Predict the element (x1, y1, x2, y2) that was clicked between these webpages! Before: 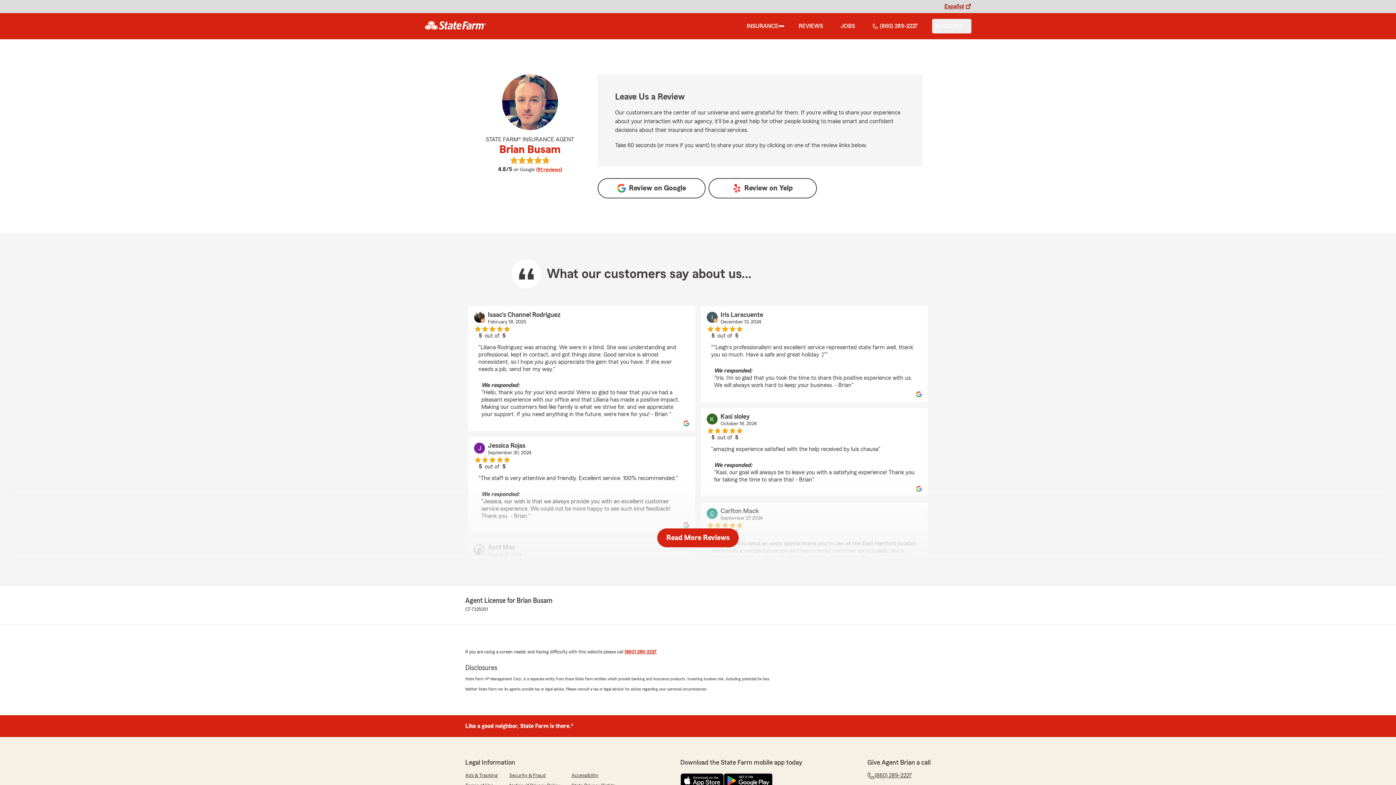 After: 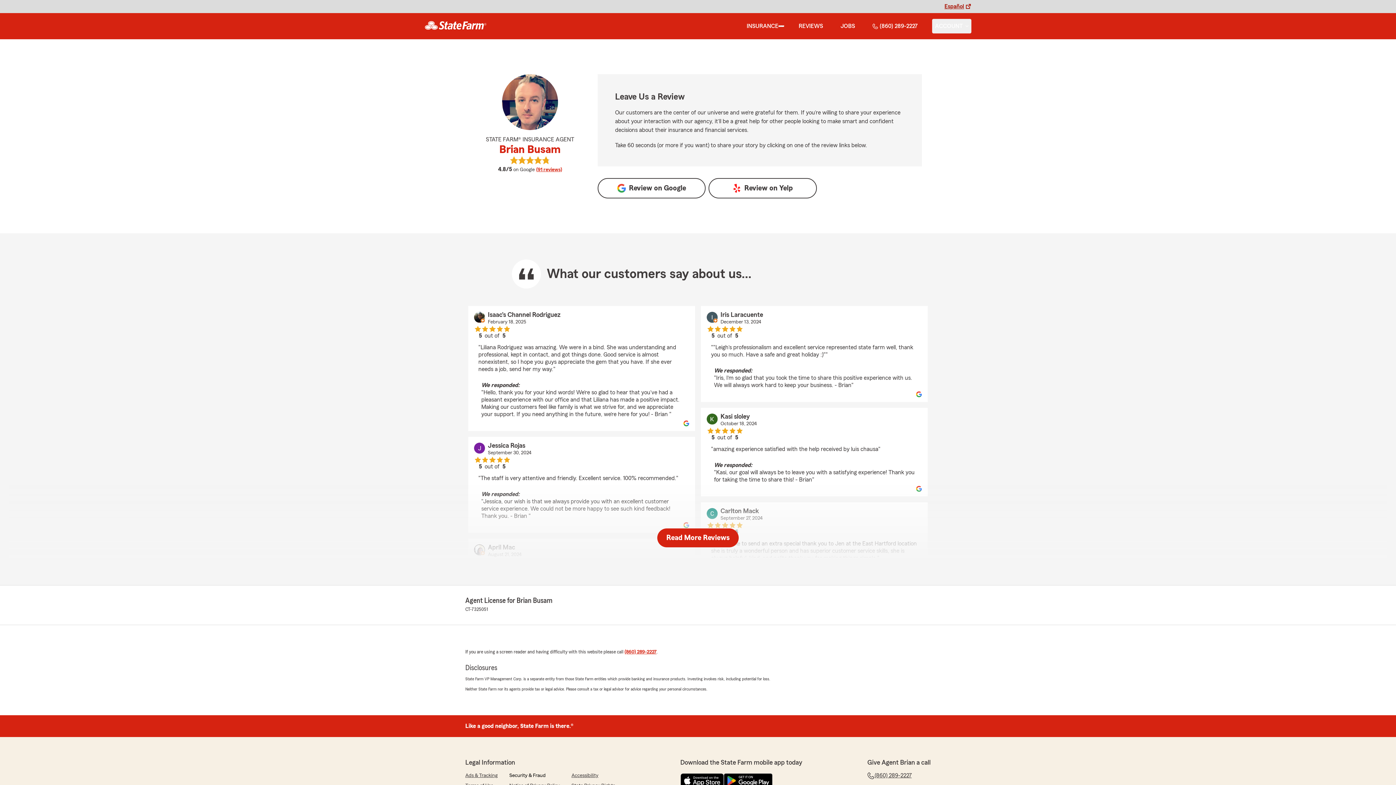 Action: bbox: (509, 772, 545, 779) label: Security & Fraud